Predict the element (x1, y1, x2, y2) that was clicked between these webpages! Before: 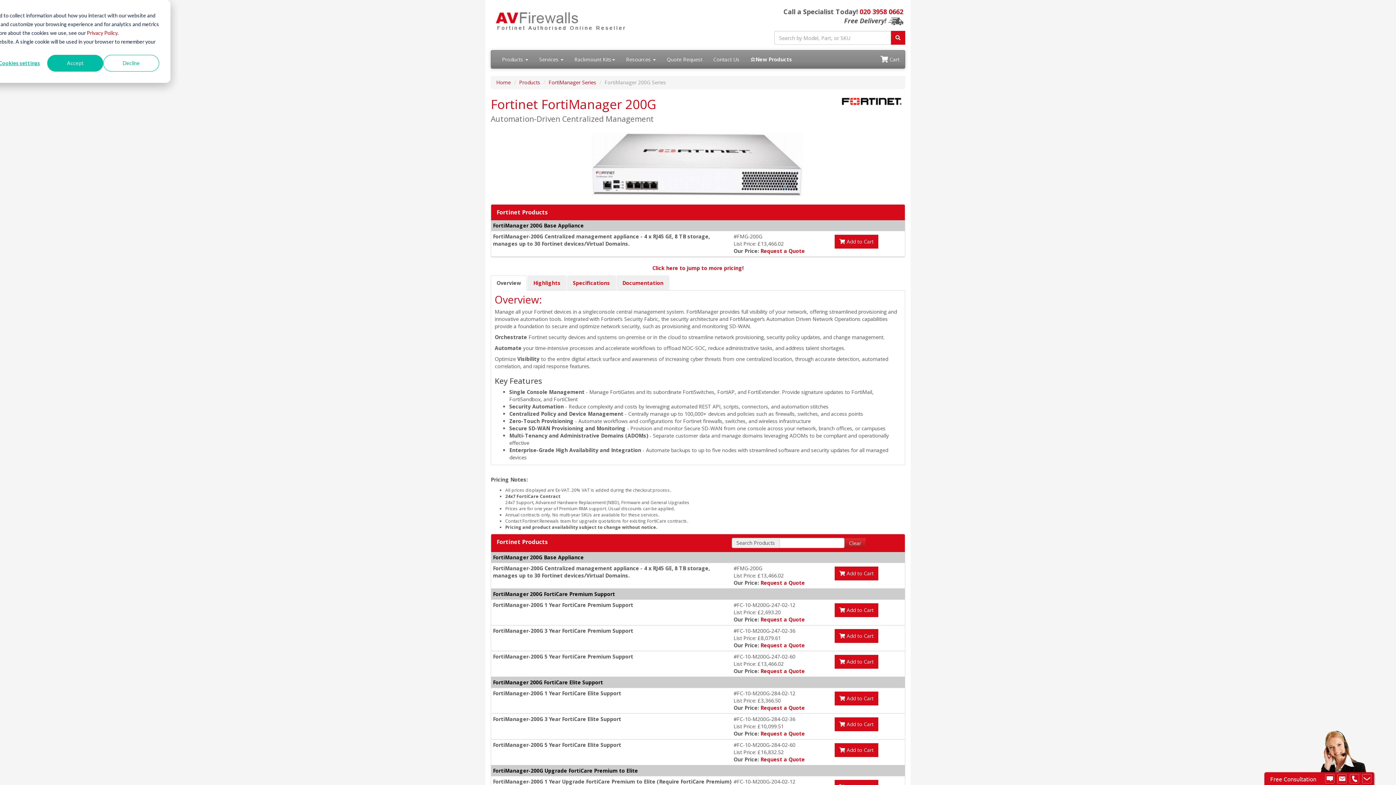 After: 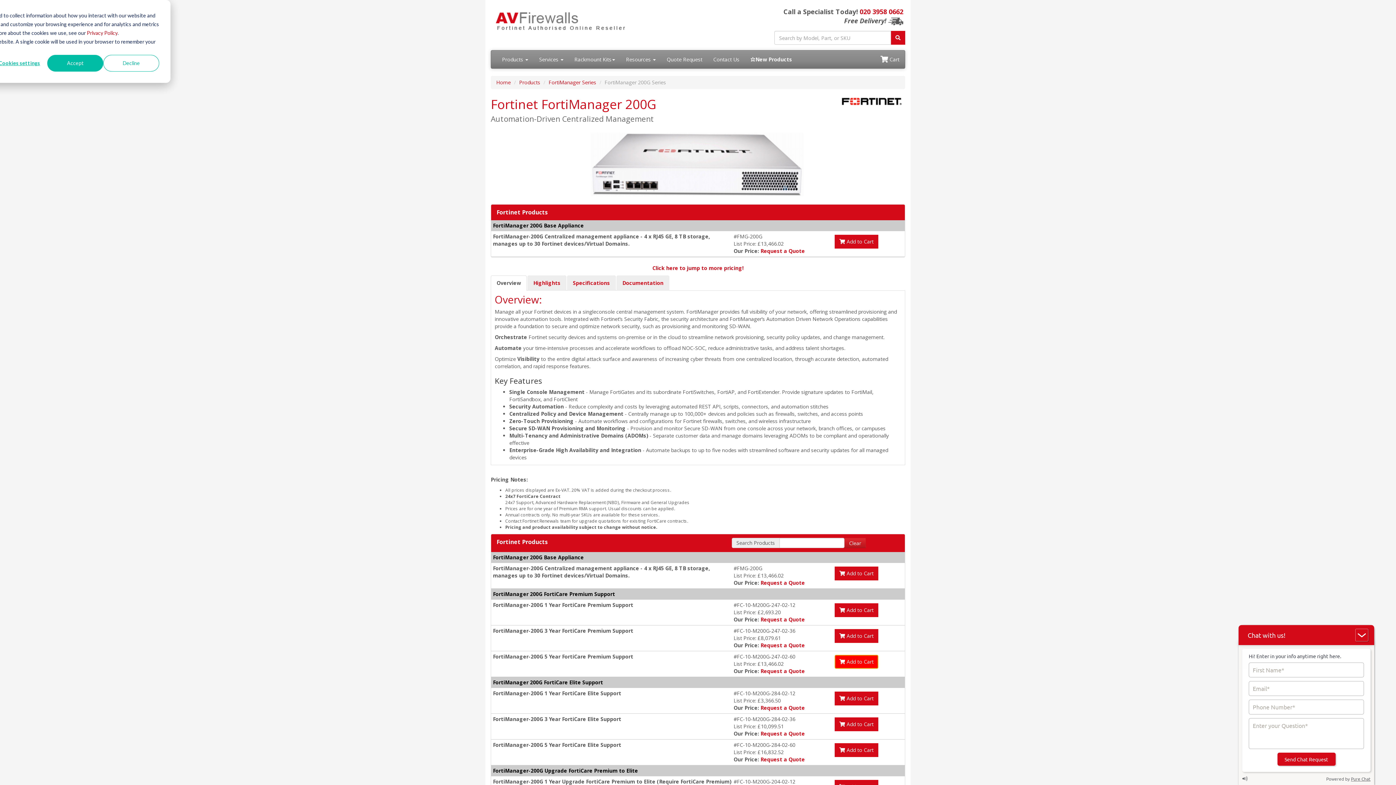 Action: bbox: (834, 655, 878, 669) label:  Add to Cart